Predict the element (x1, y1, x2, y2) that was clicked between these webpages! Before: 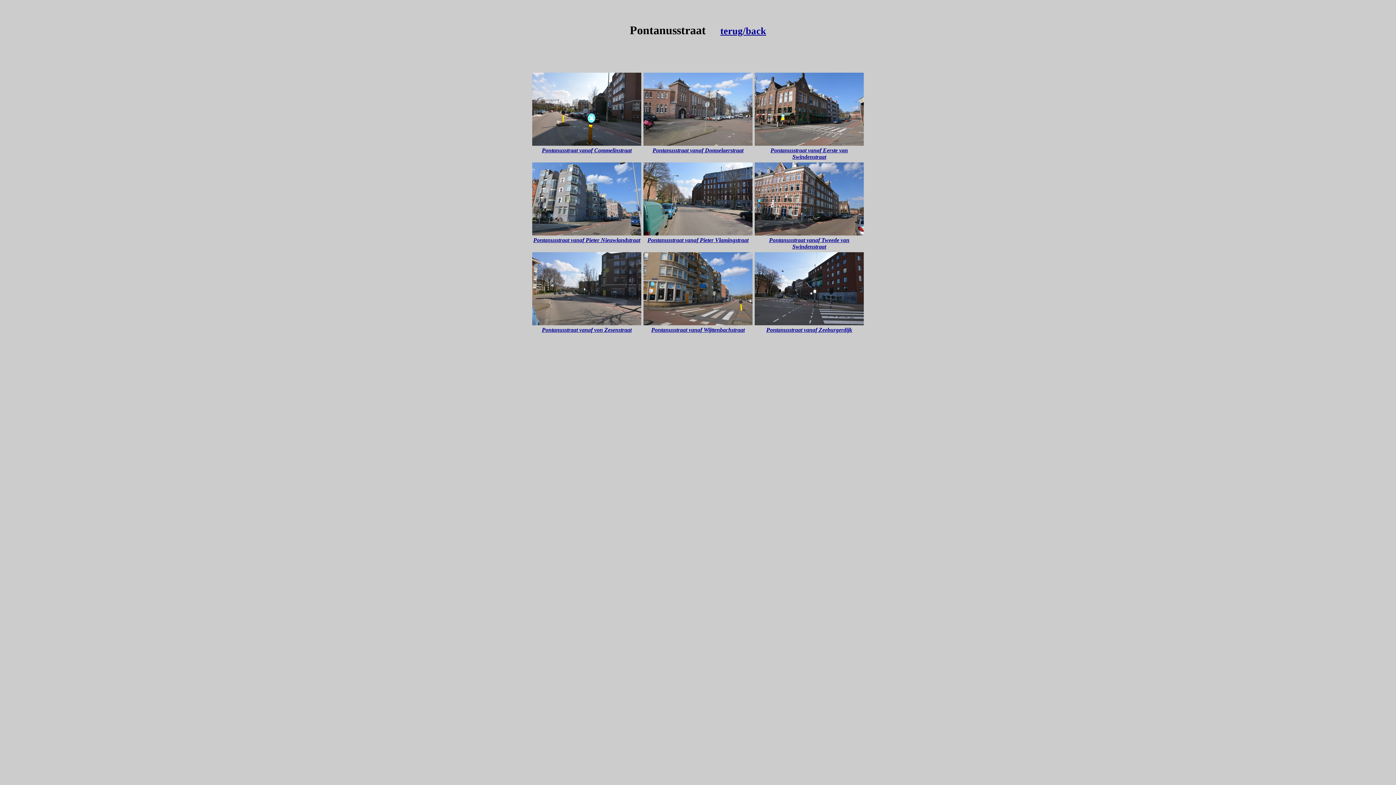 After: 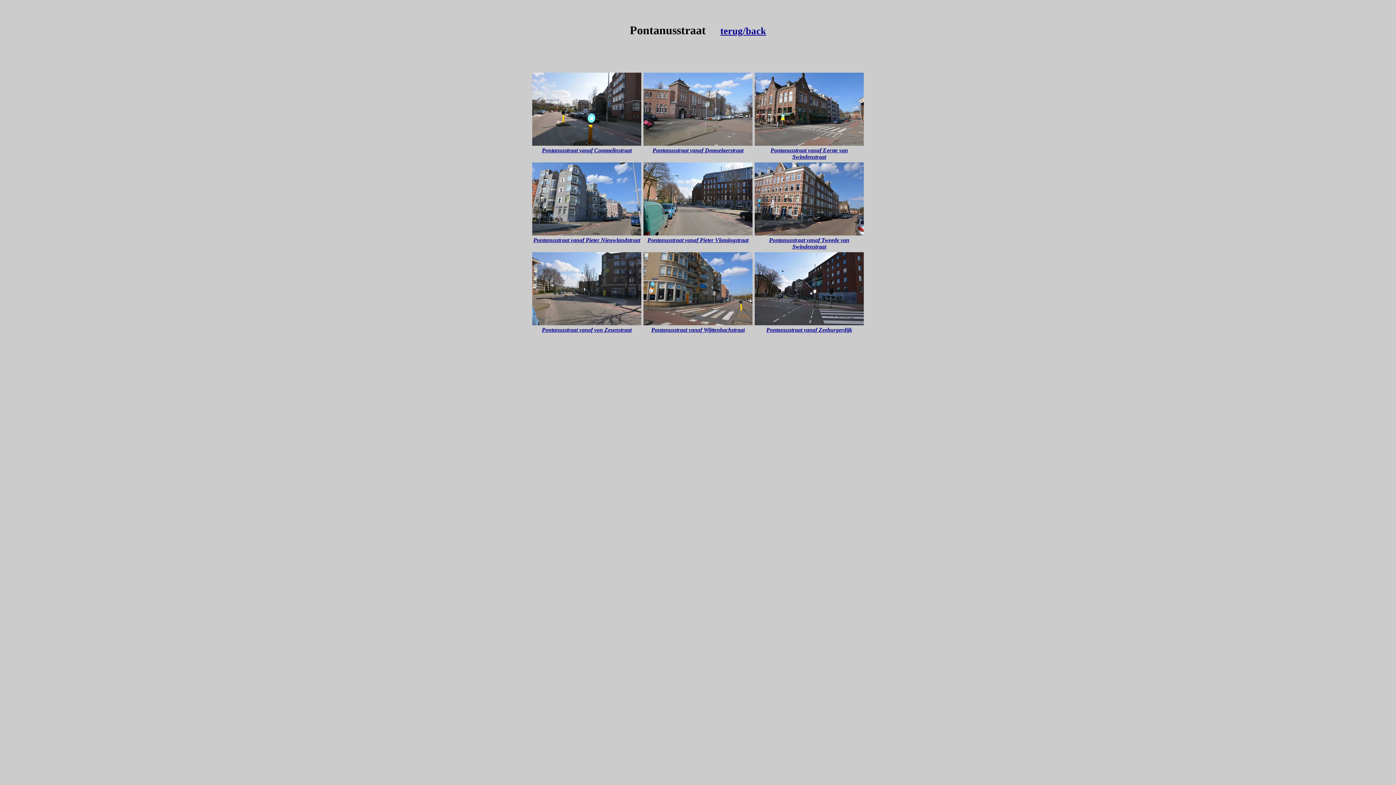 Action: bbox: (651, 326, 744, 333) label: Pontanusstraat vanaf Wijttenbachstraat